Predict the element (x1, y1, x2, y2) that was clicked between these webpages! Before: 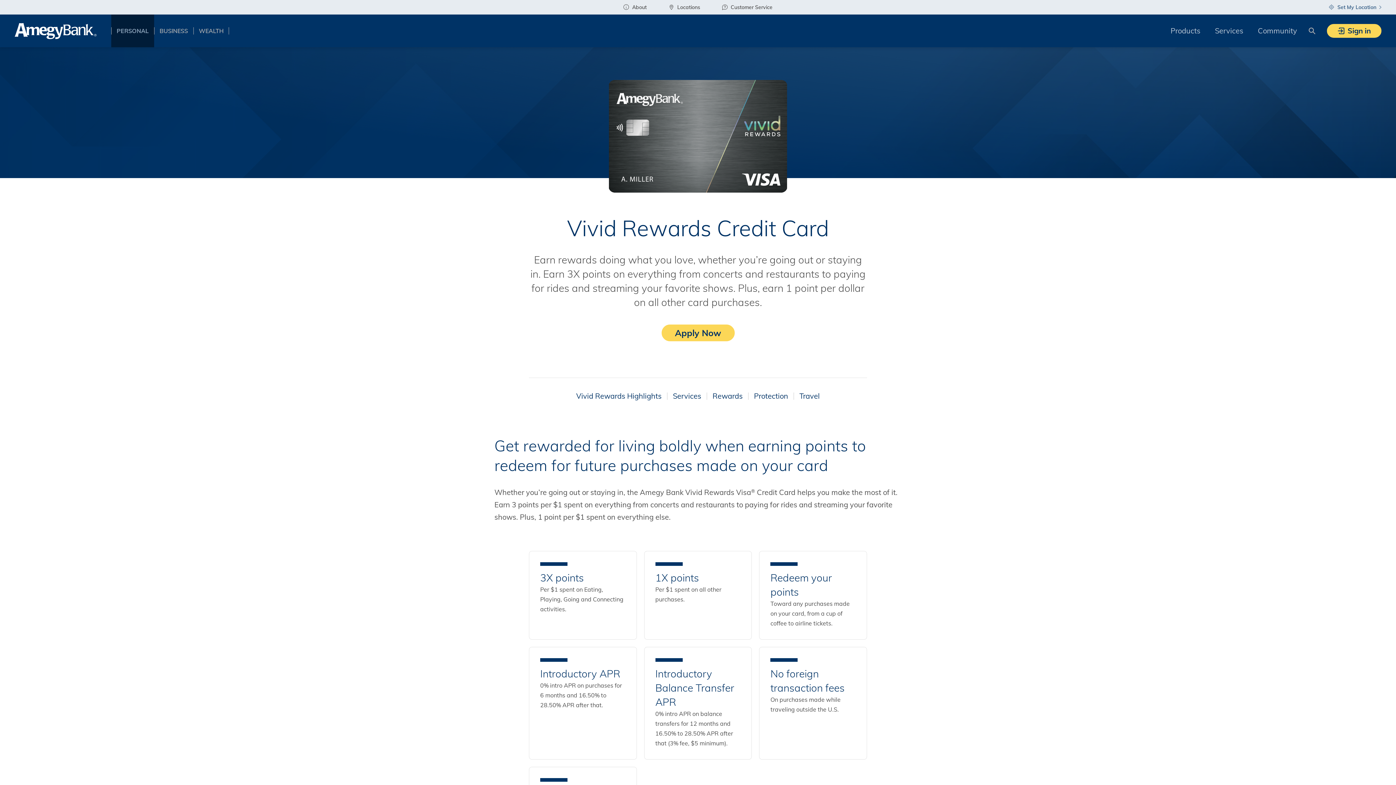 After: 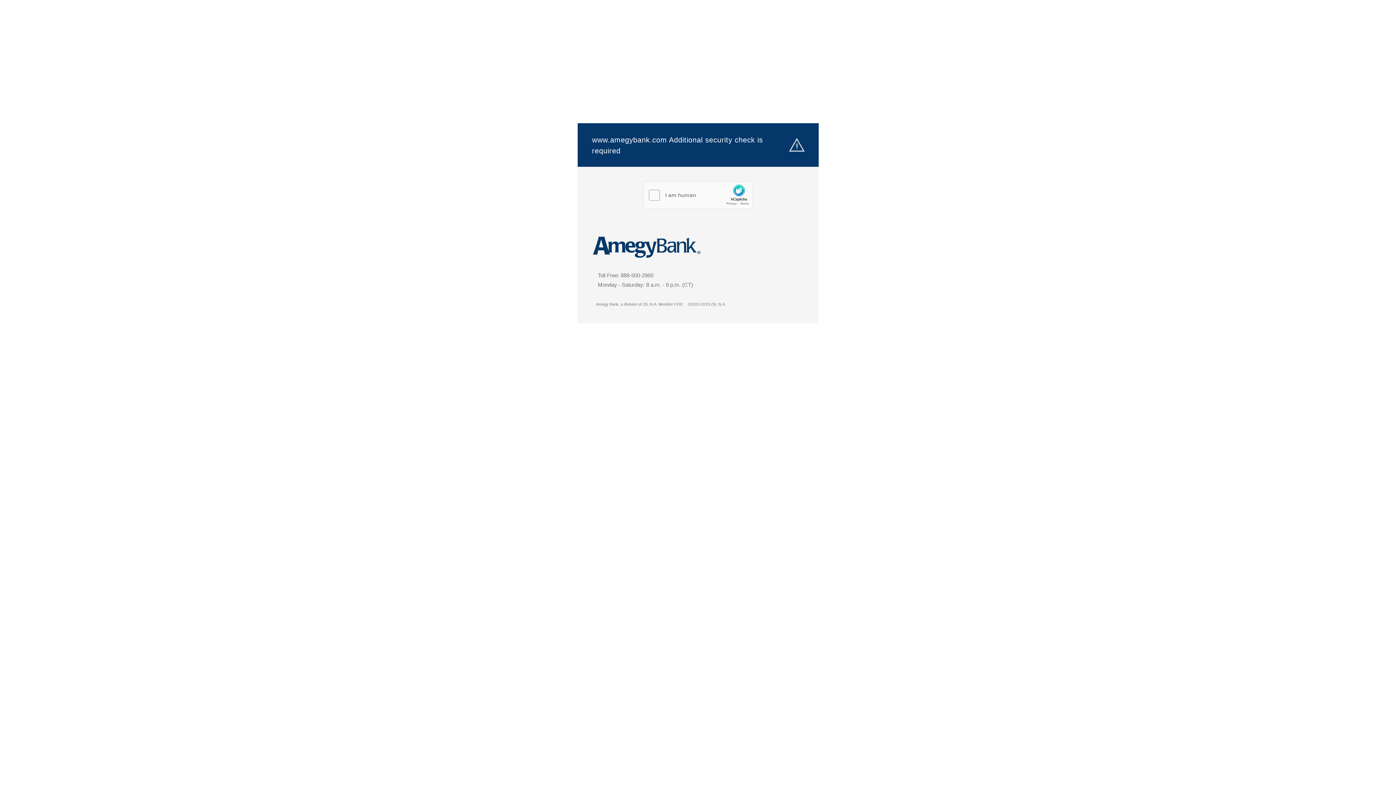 Action: bbox: (14, 14, 96, 47)